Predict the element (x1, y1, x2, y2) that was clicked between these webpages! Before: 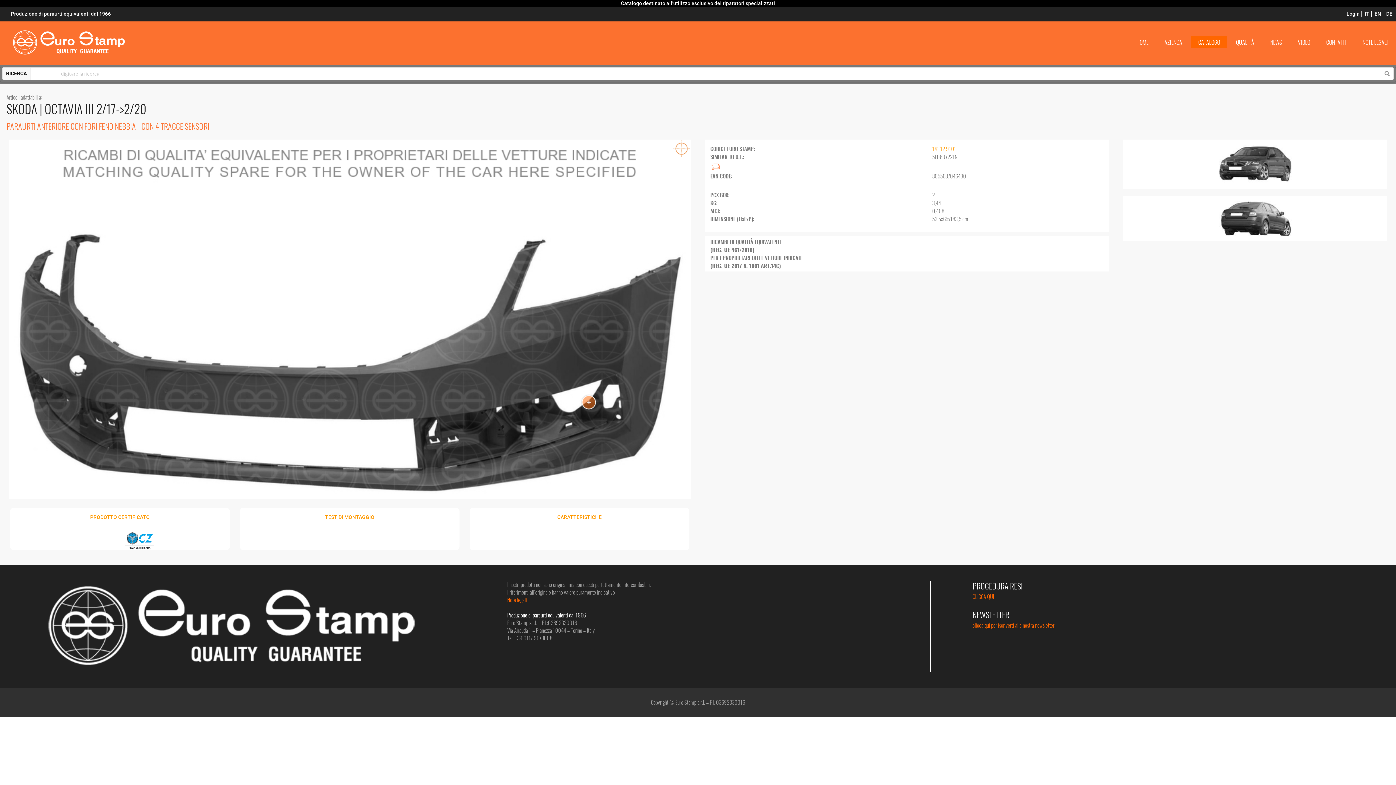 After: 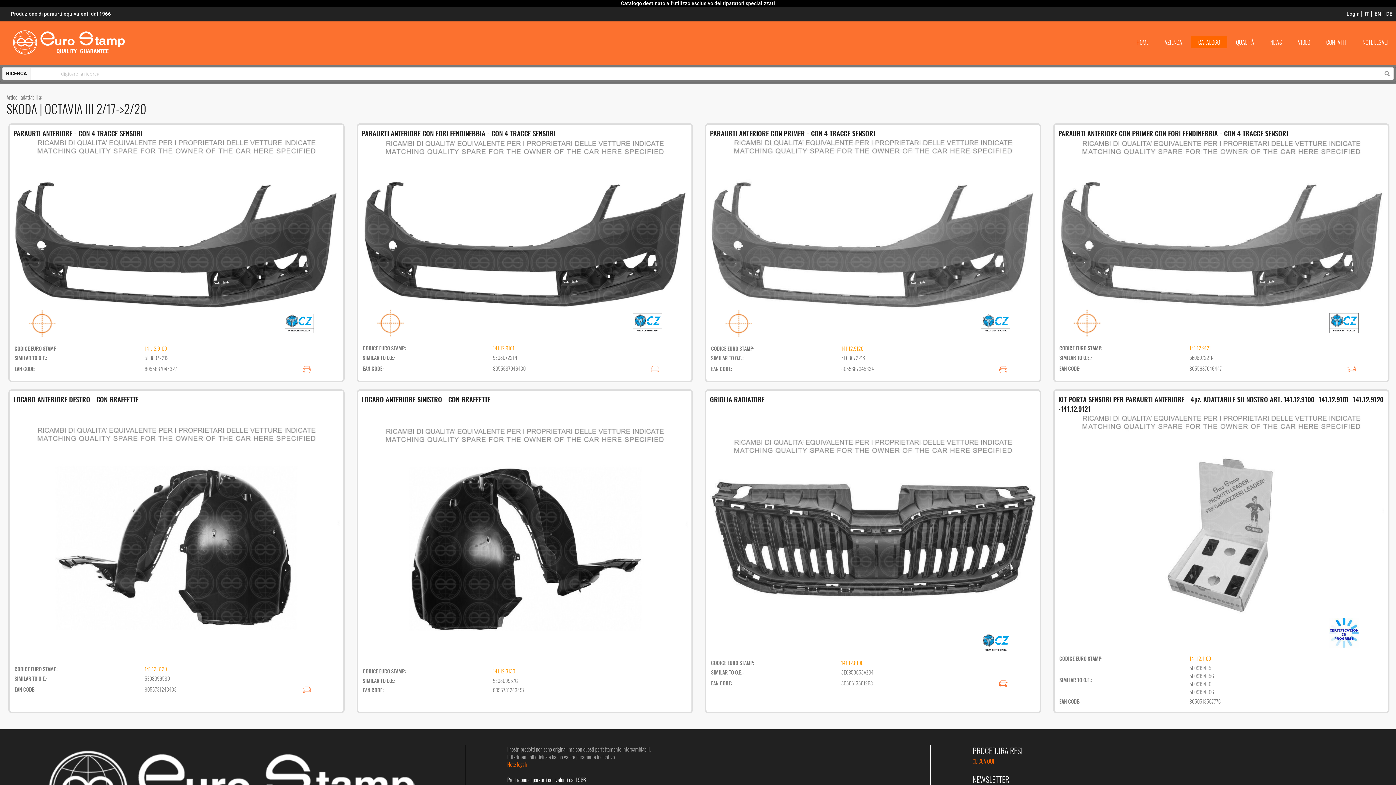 Action: bbox: (44, 99, 146, 117) label: OCTAVIA III 2/17->2/20